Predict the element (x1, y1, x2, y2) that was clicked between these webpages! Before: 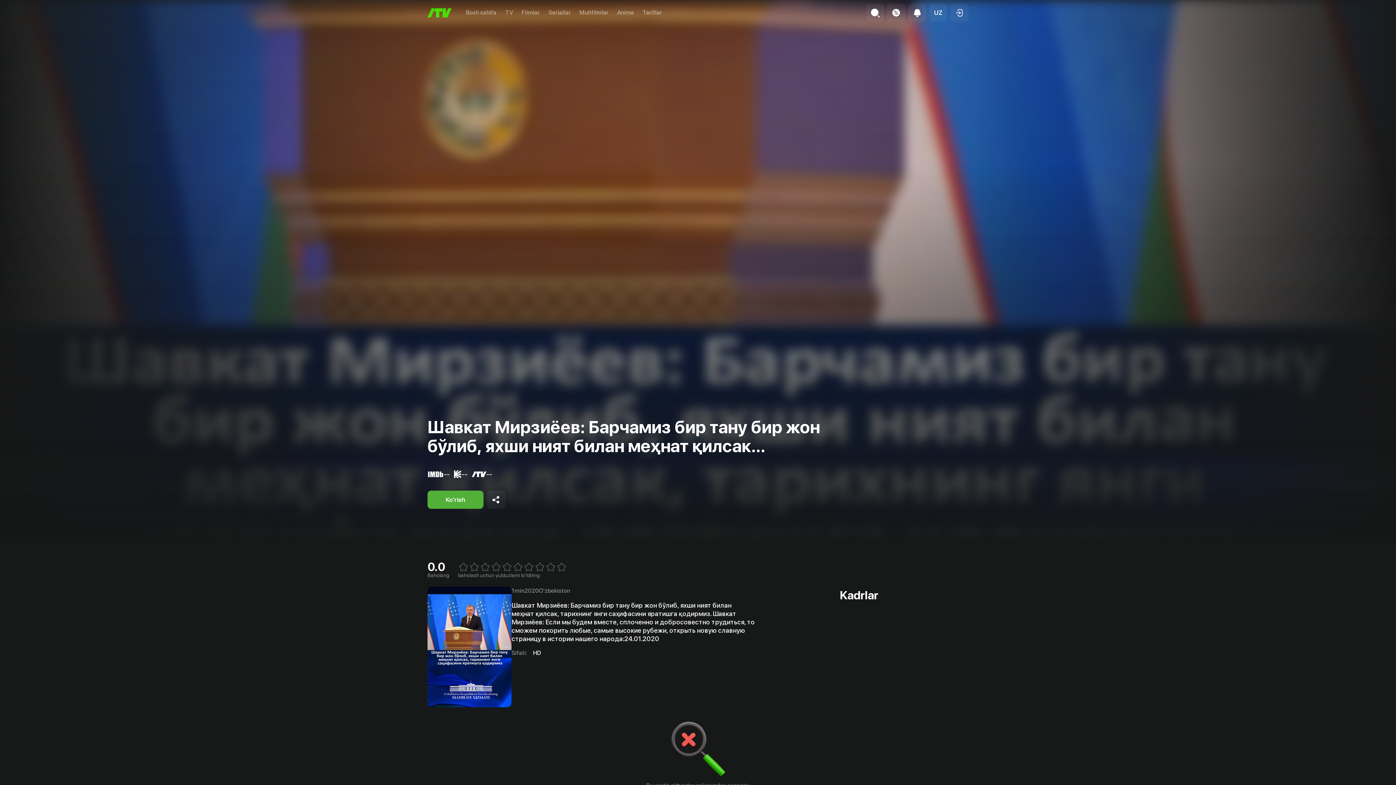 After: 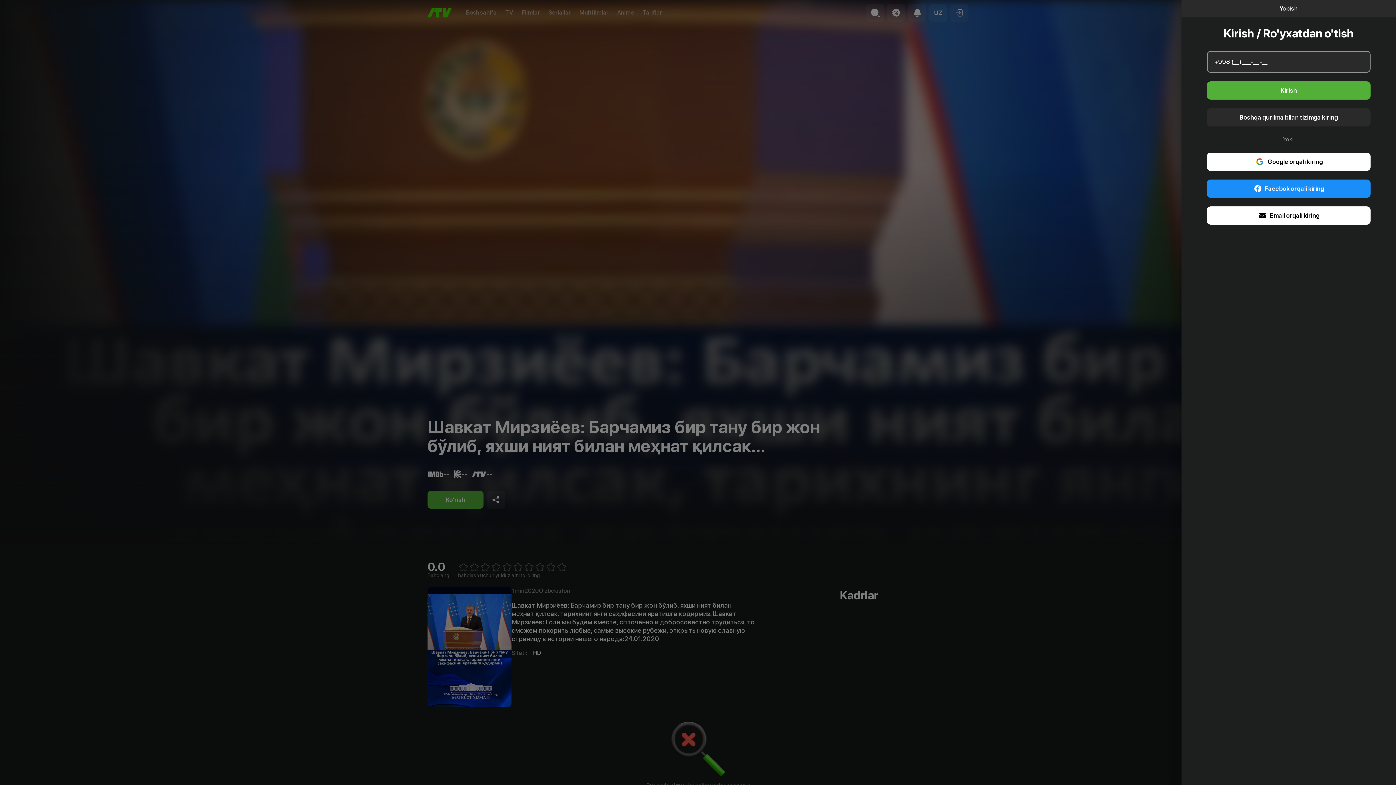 Action: label: Ko'rish bbox: (427, 490, 483, 509)